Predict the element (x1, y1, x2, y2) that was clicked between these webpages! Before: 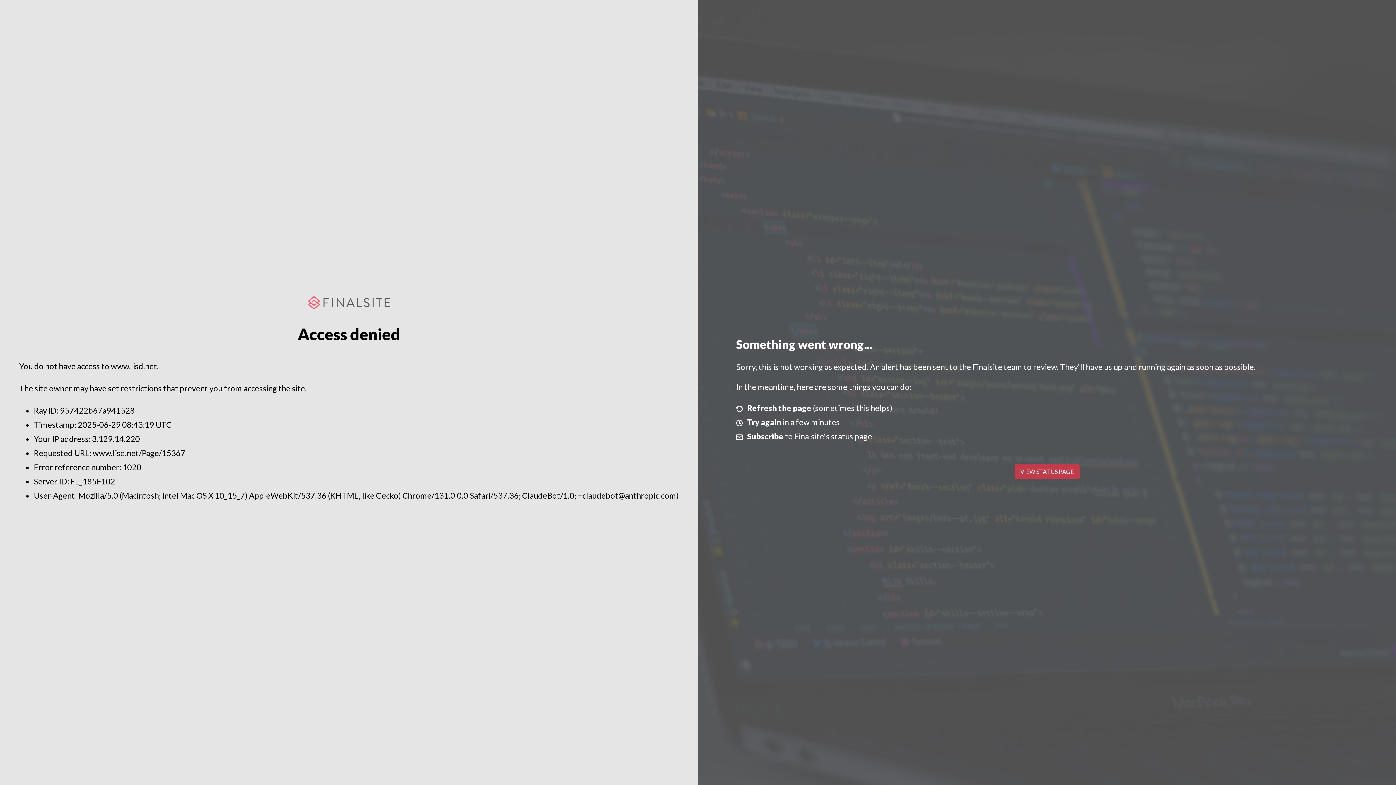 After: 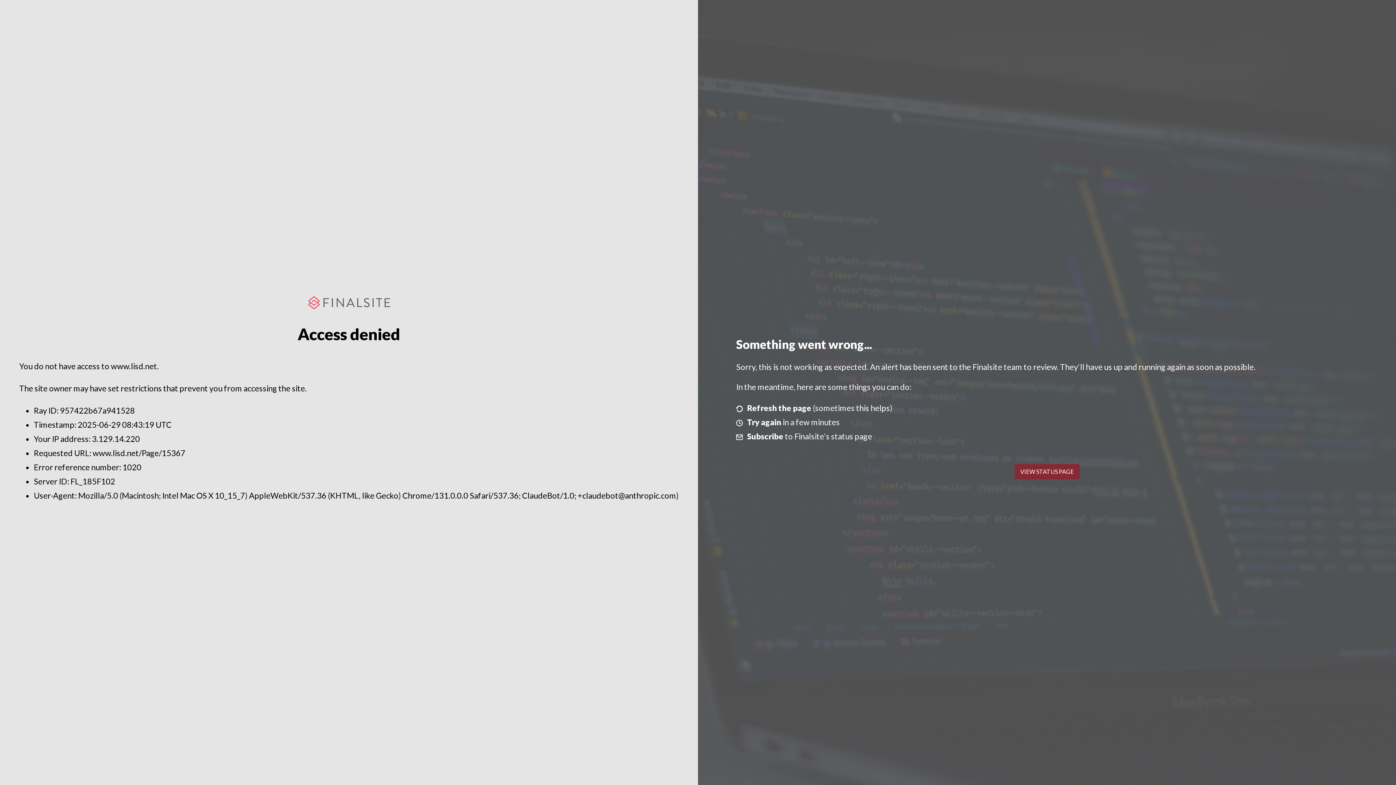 Action: label: VIEW STATUS PAGE bbox: (1014, 464, 1079, 479)